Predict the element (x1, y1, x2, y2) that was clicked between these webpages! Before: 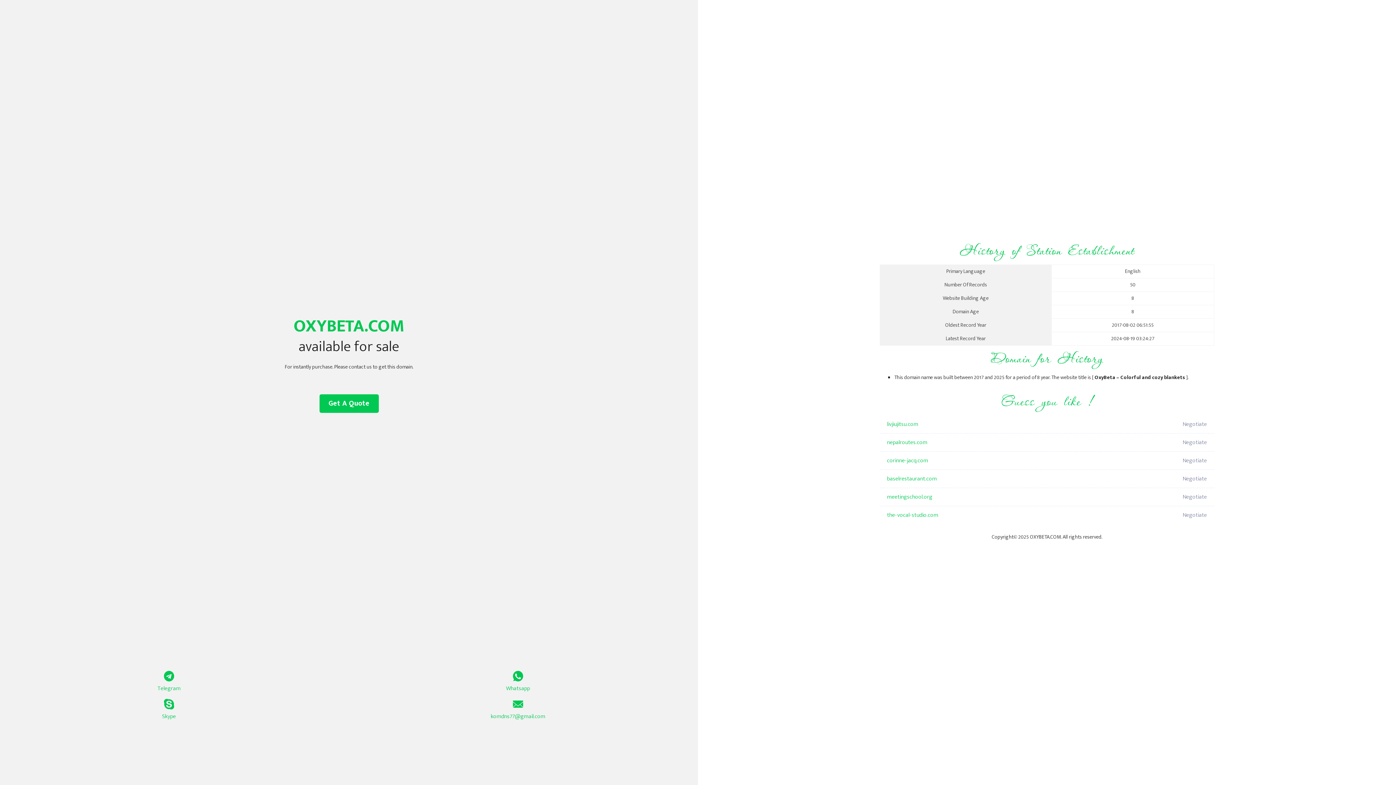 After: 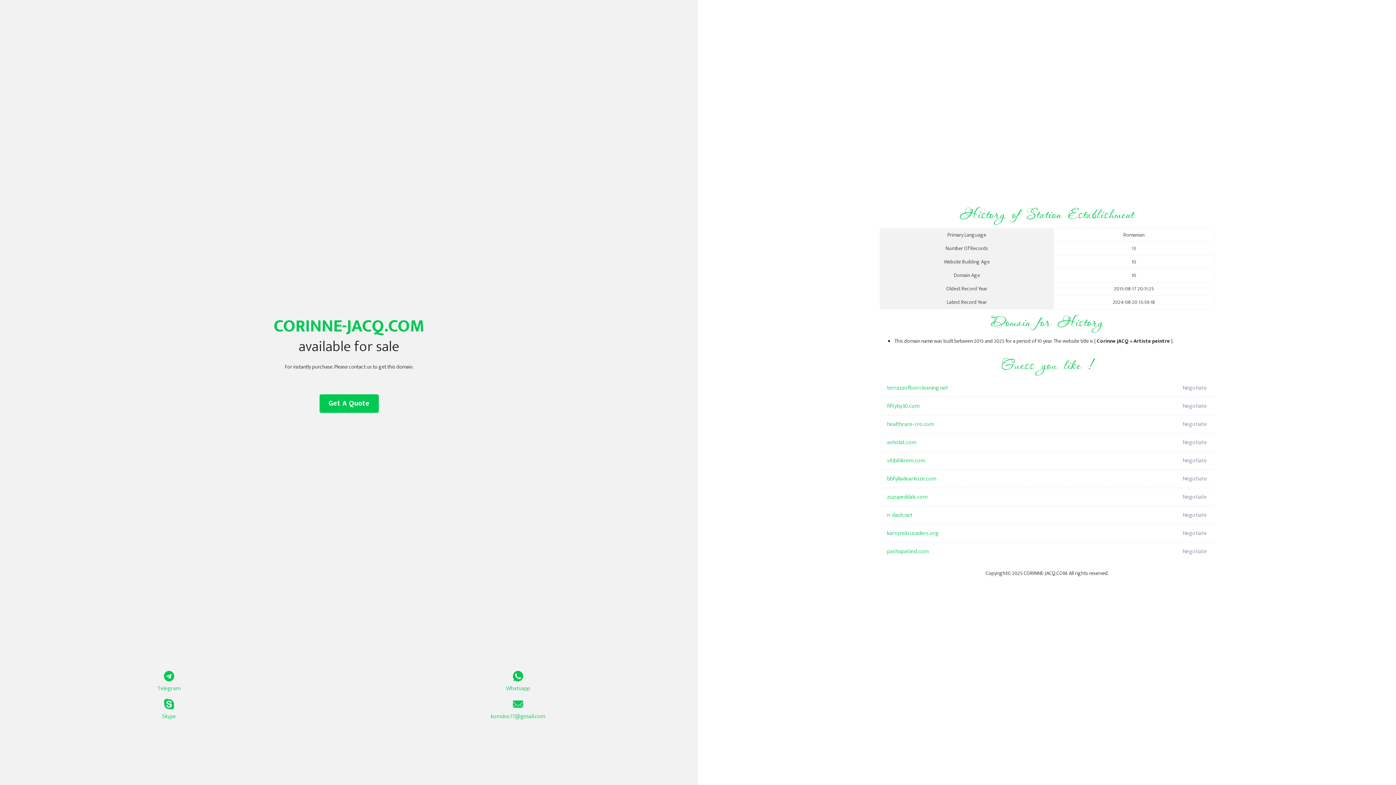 Action: bbox: (887, 452, 1098, 470) label: corinne-jacq.com